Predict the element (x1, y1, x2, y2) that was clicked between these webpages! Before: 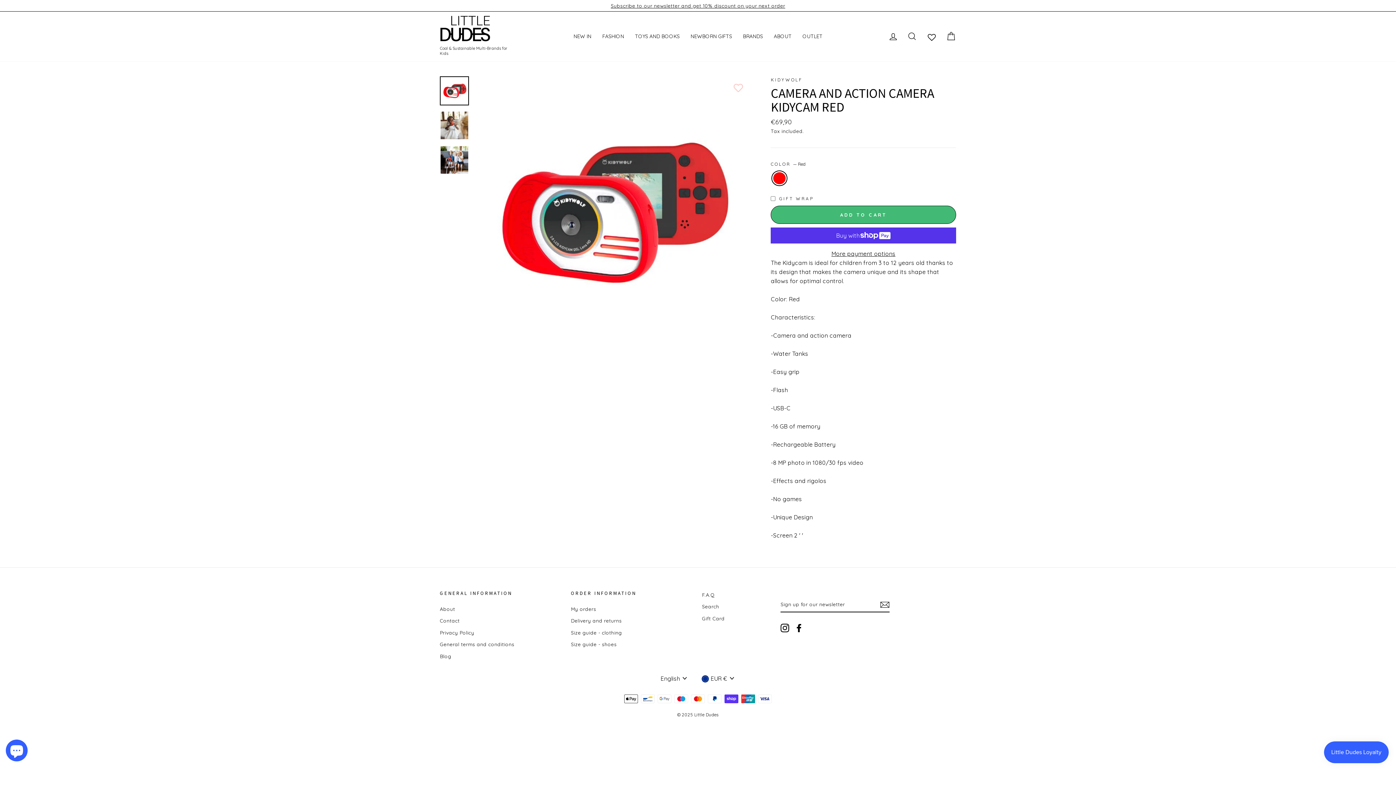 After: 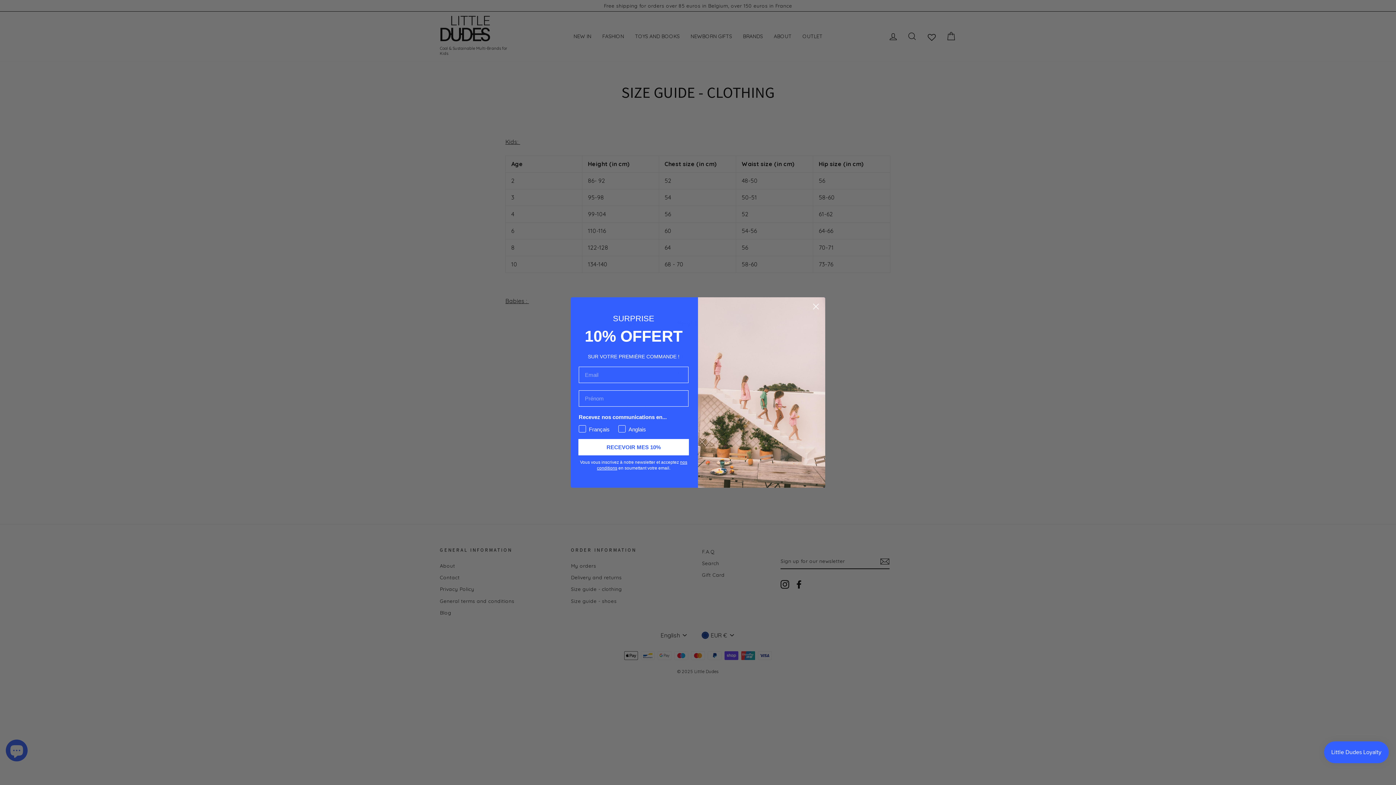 Action: bbox: (571, 627, 622, 638) label: Size guide - clothing